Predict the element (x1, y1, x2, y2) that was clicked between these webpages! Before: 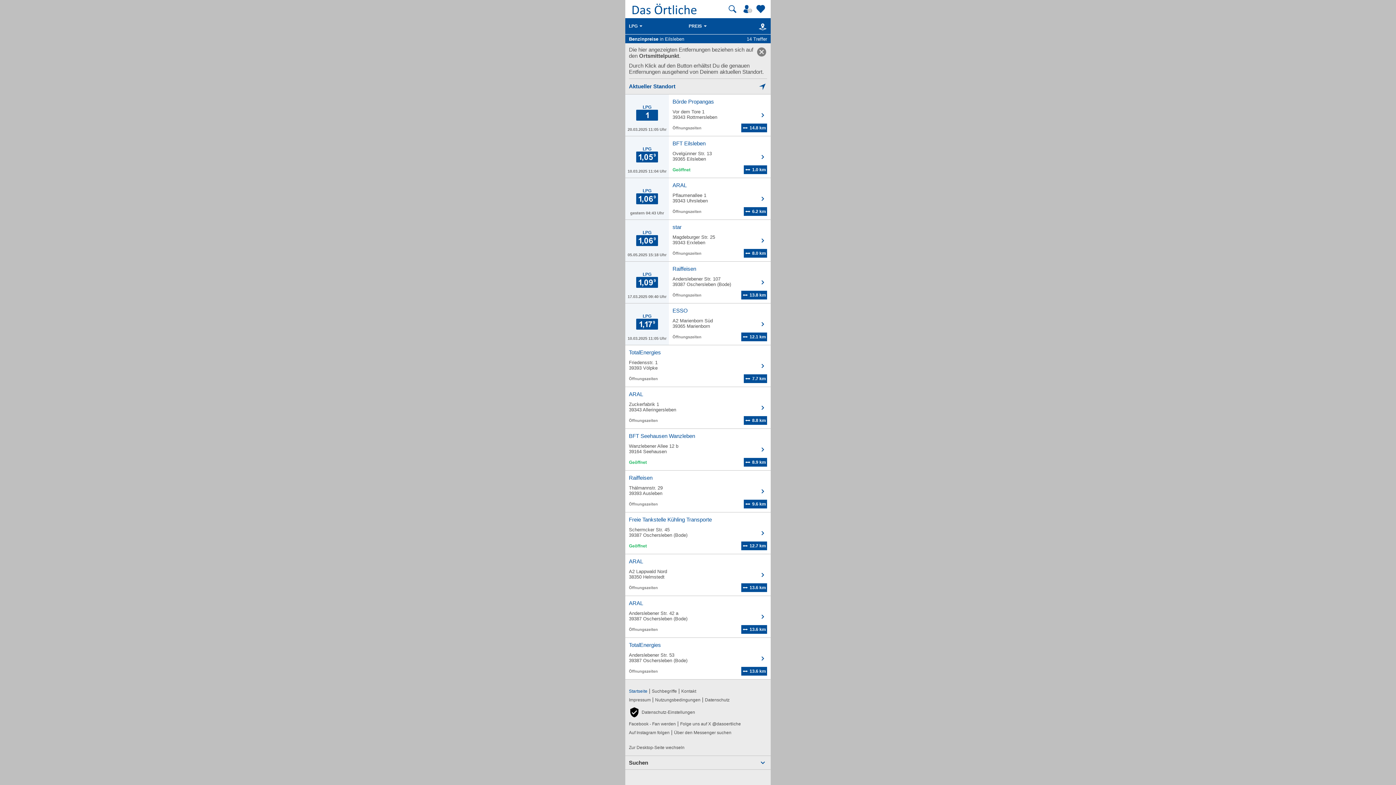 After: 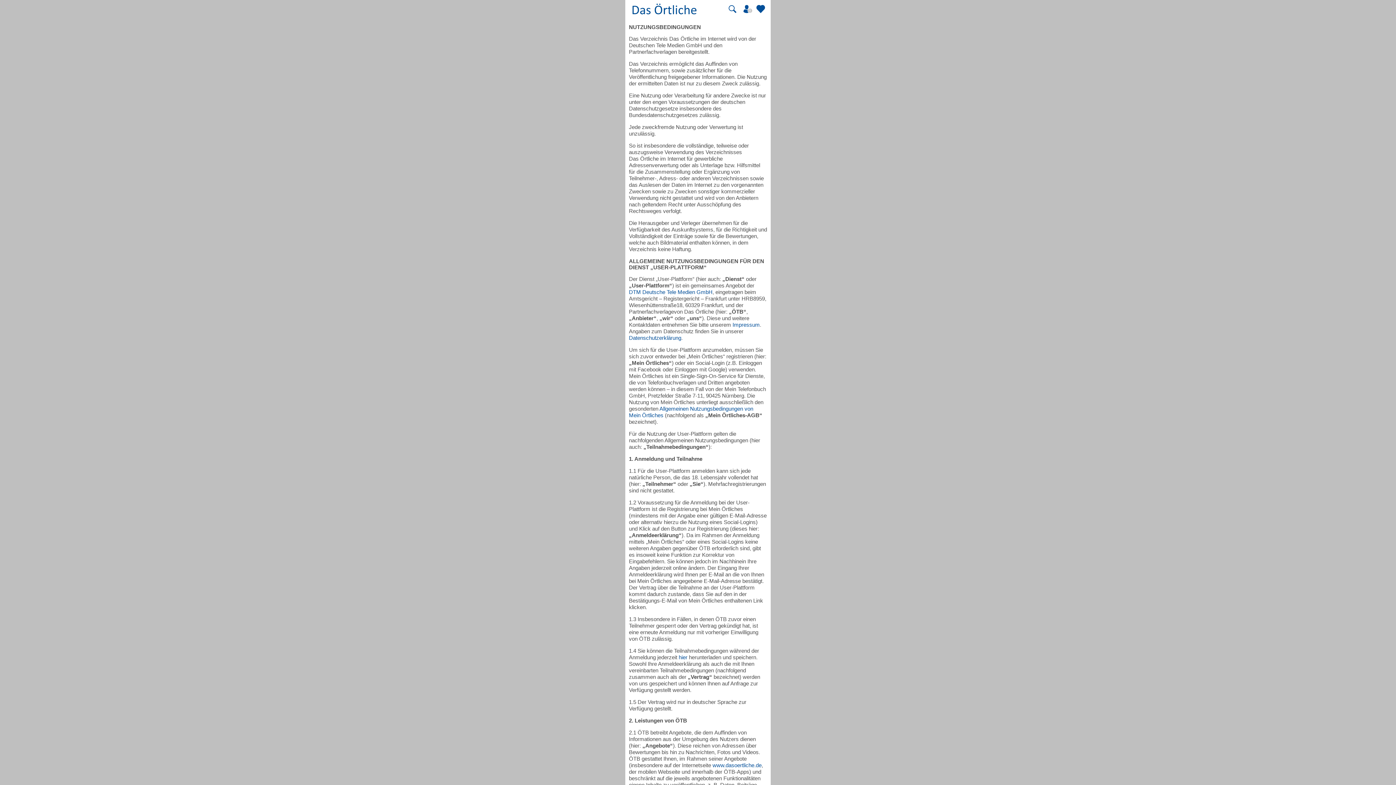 Action: label: Nutzungsbedingungen bbox: (655, 696, 700, 704)